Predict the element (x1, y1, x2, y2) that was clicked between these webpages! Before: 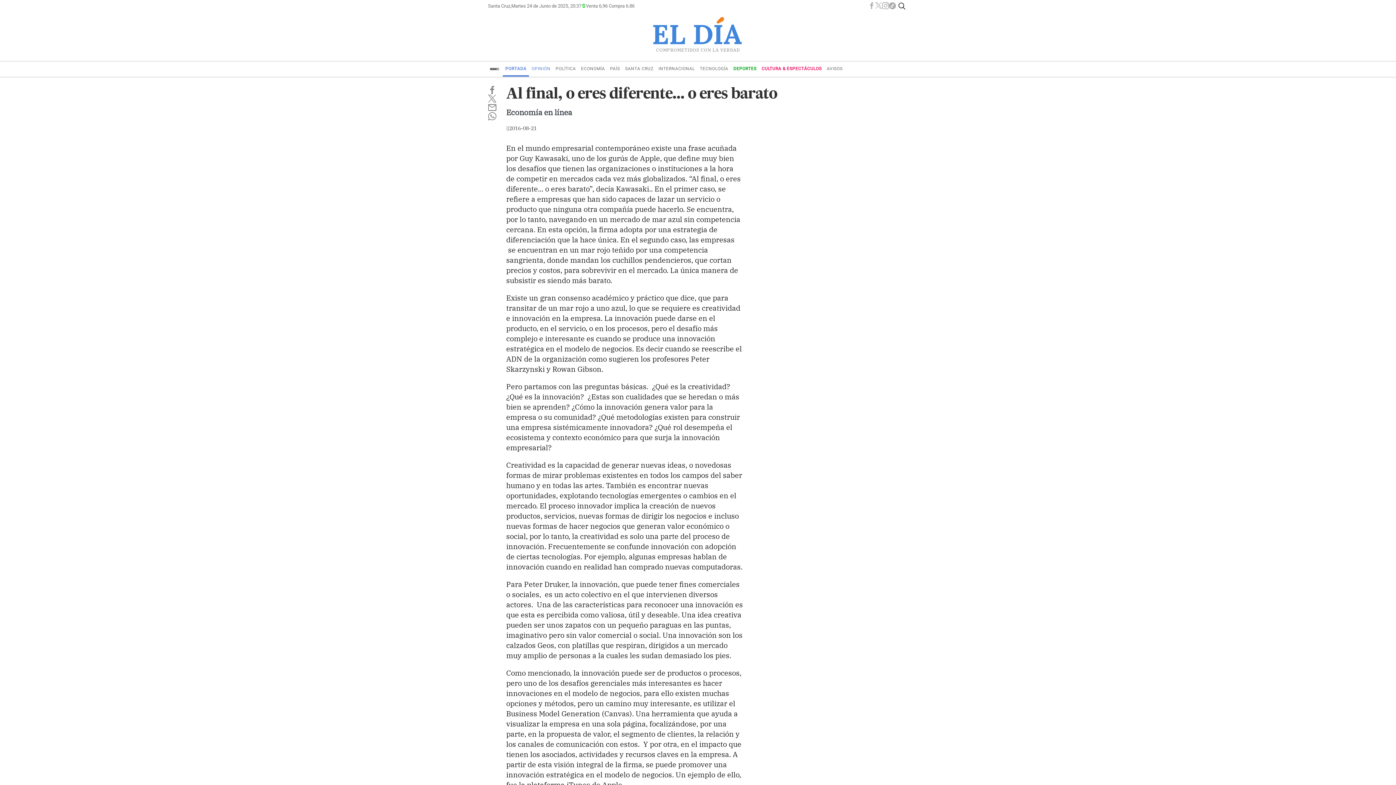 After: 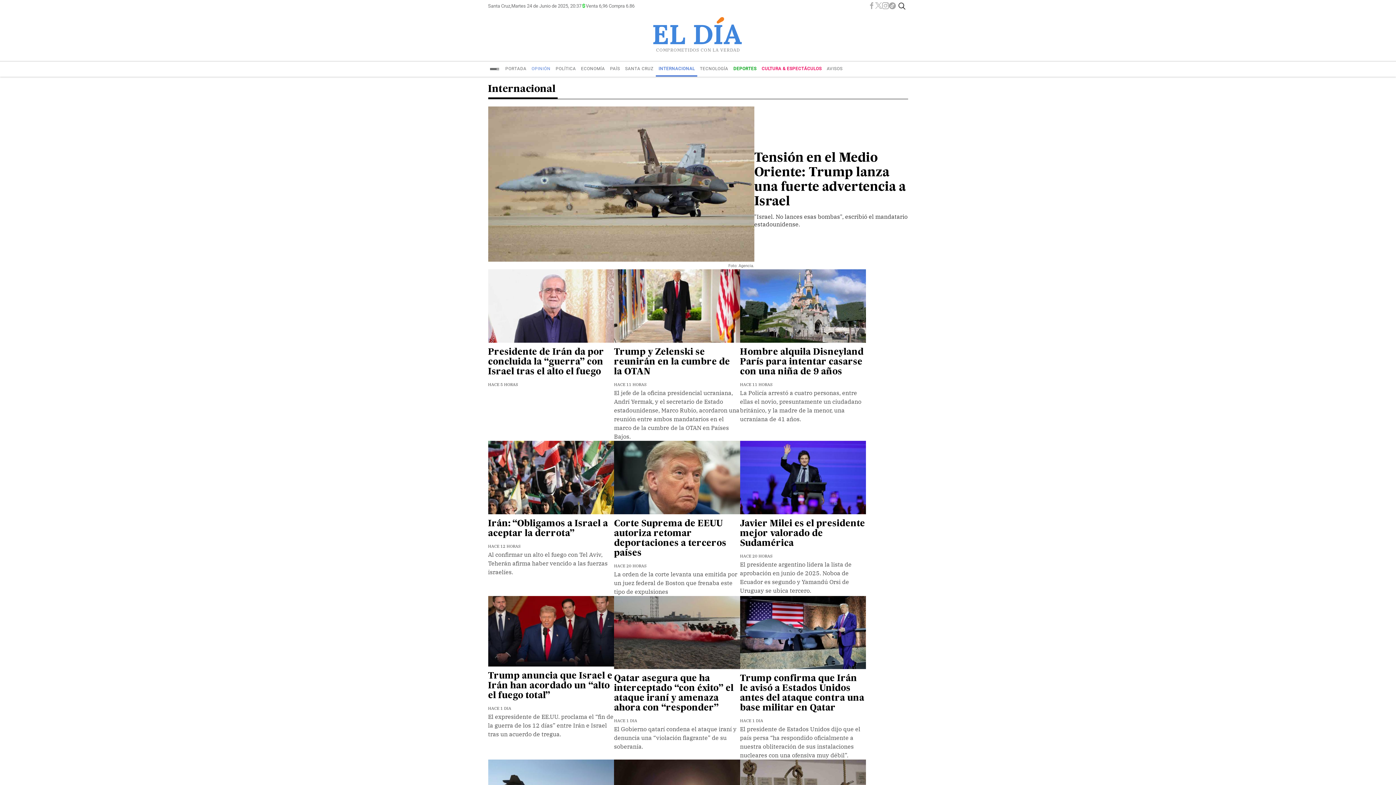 Action: bbox: (656, 61, 697, 76) label: INTERNACIONAL